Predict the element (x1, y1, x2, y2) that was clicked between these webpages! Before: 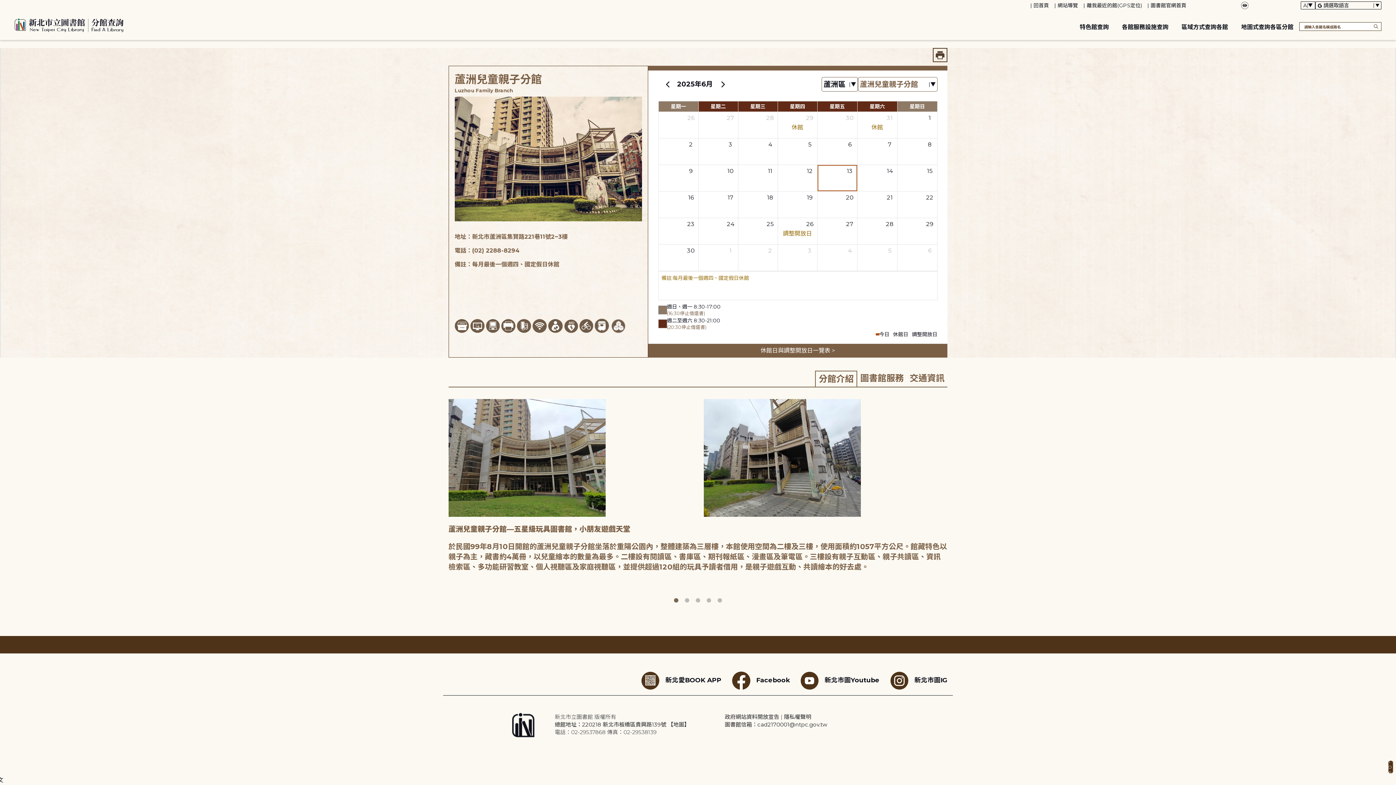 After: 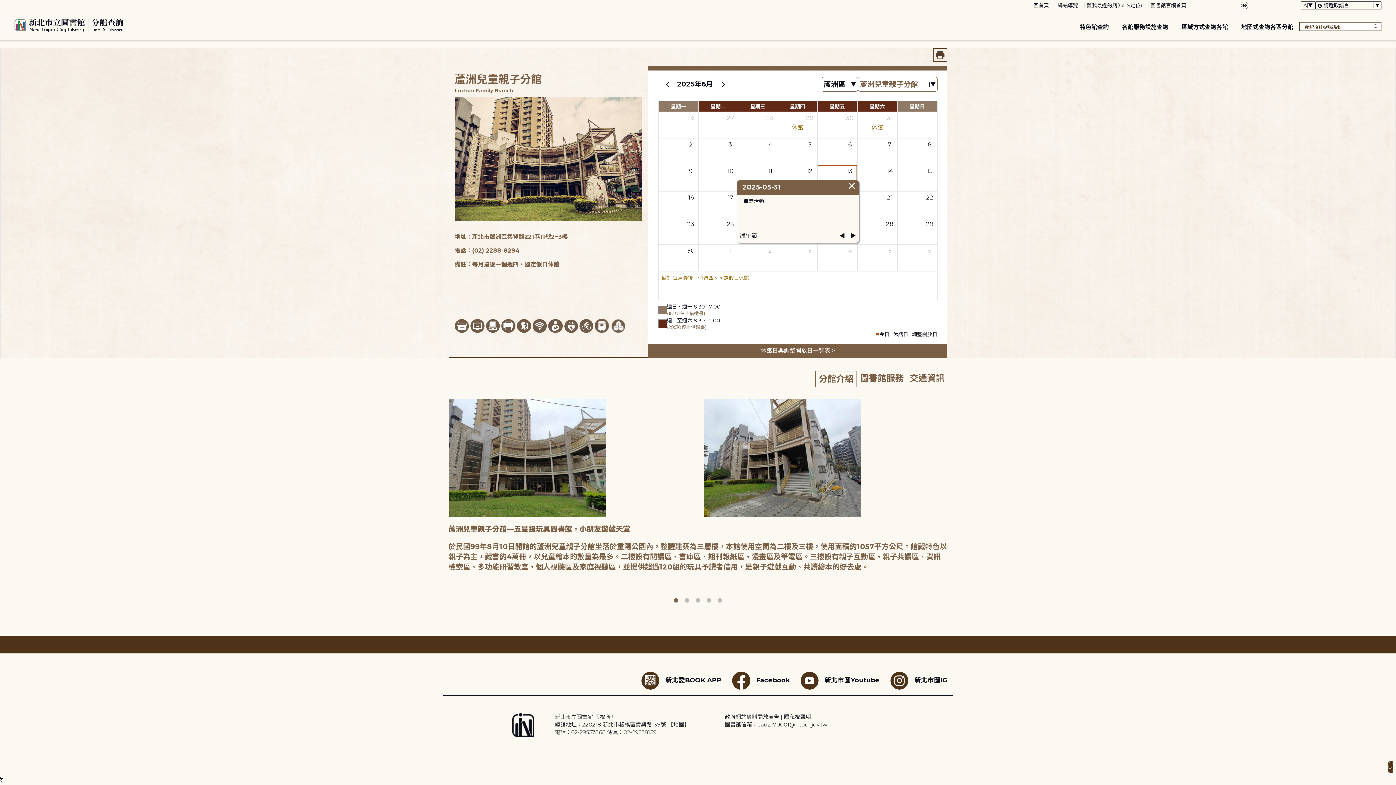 Action: label: 休館 bbox: (858, 123, 896, 131)